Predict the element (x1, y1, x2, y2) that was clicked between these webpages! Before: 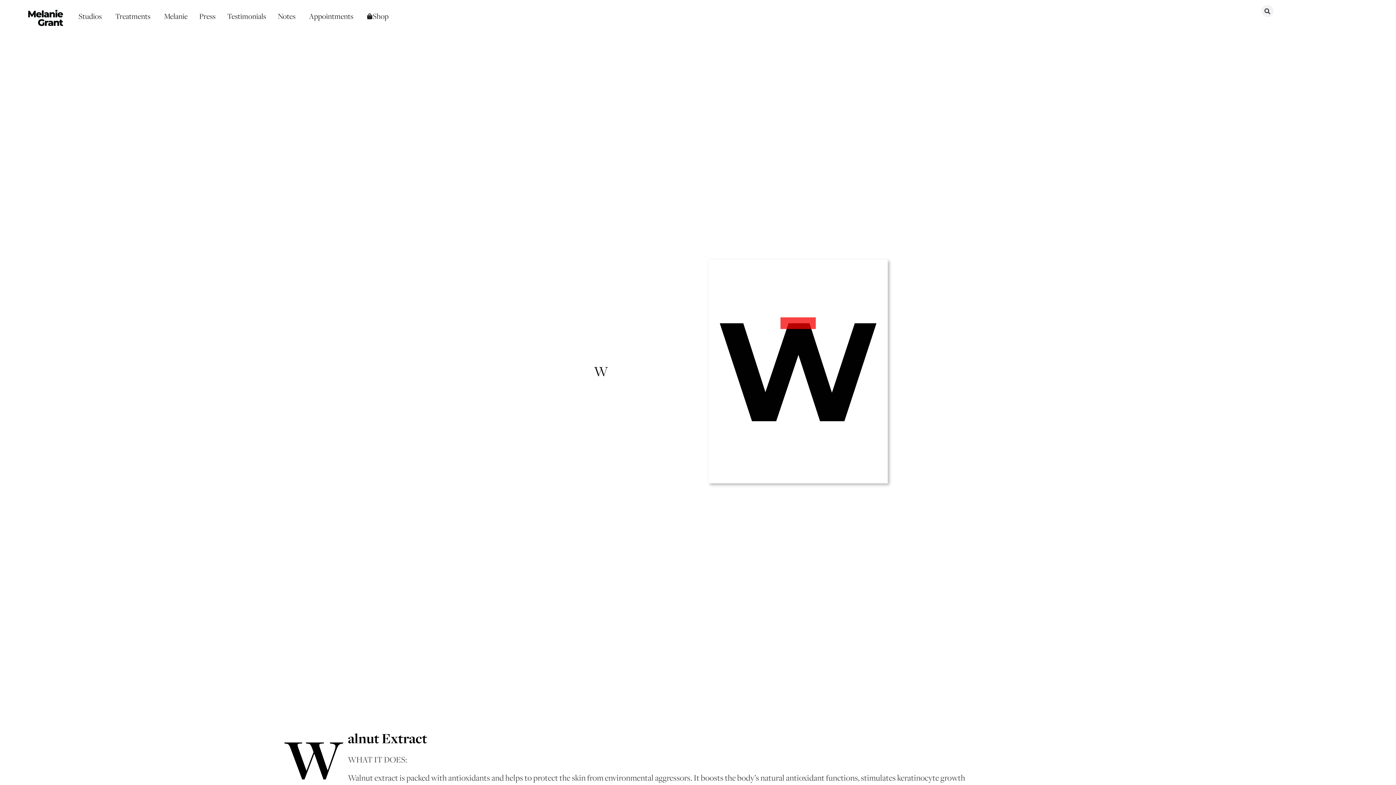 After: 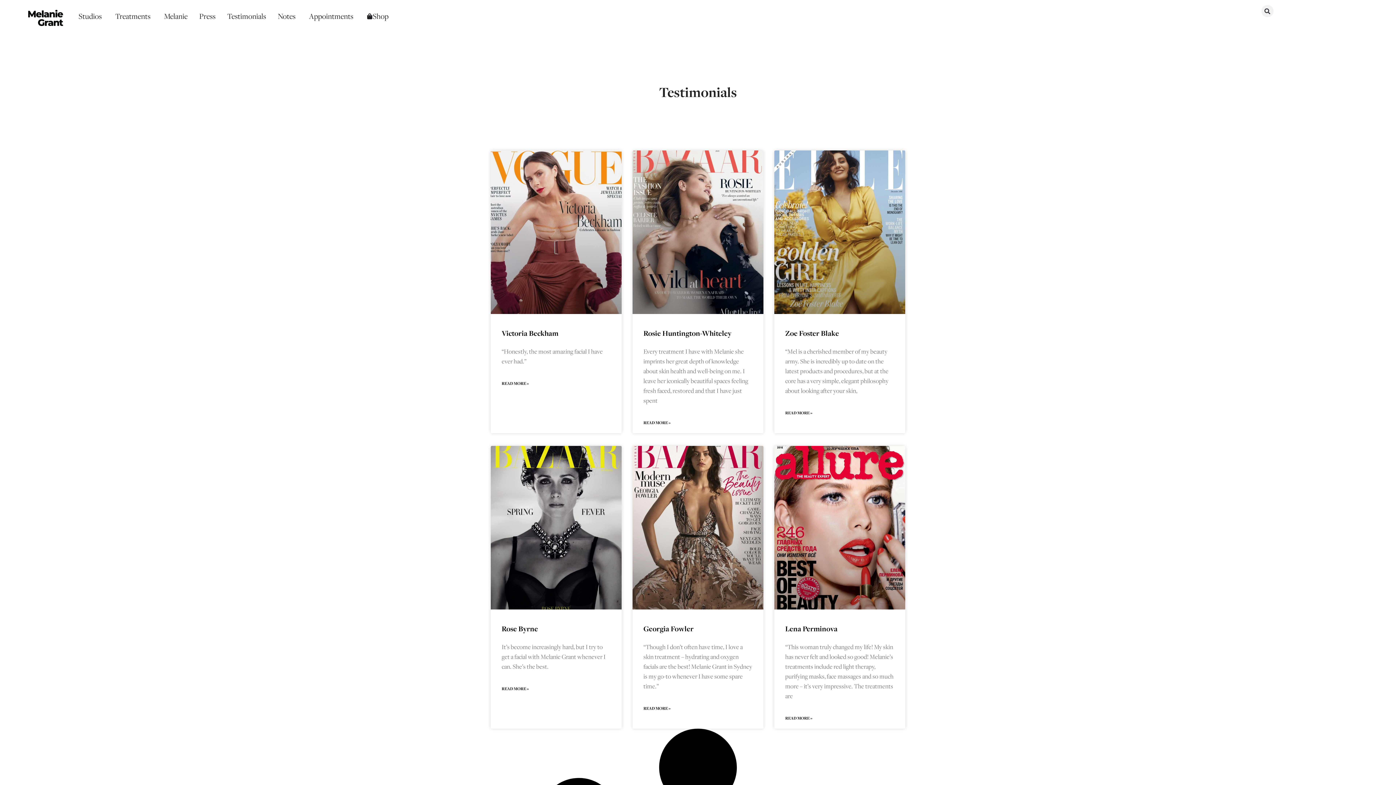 Action: label: Testimonials bbox: (227, 10, 266, 22)